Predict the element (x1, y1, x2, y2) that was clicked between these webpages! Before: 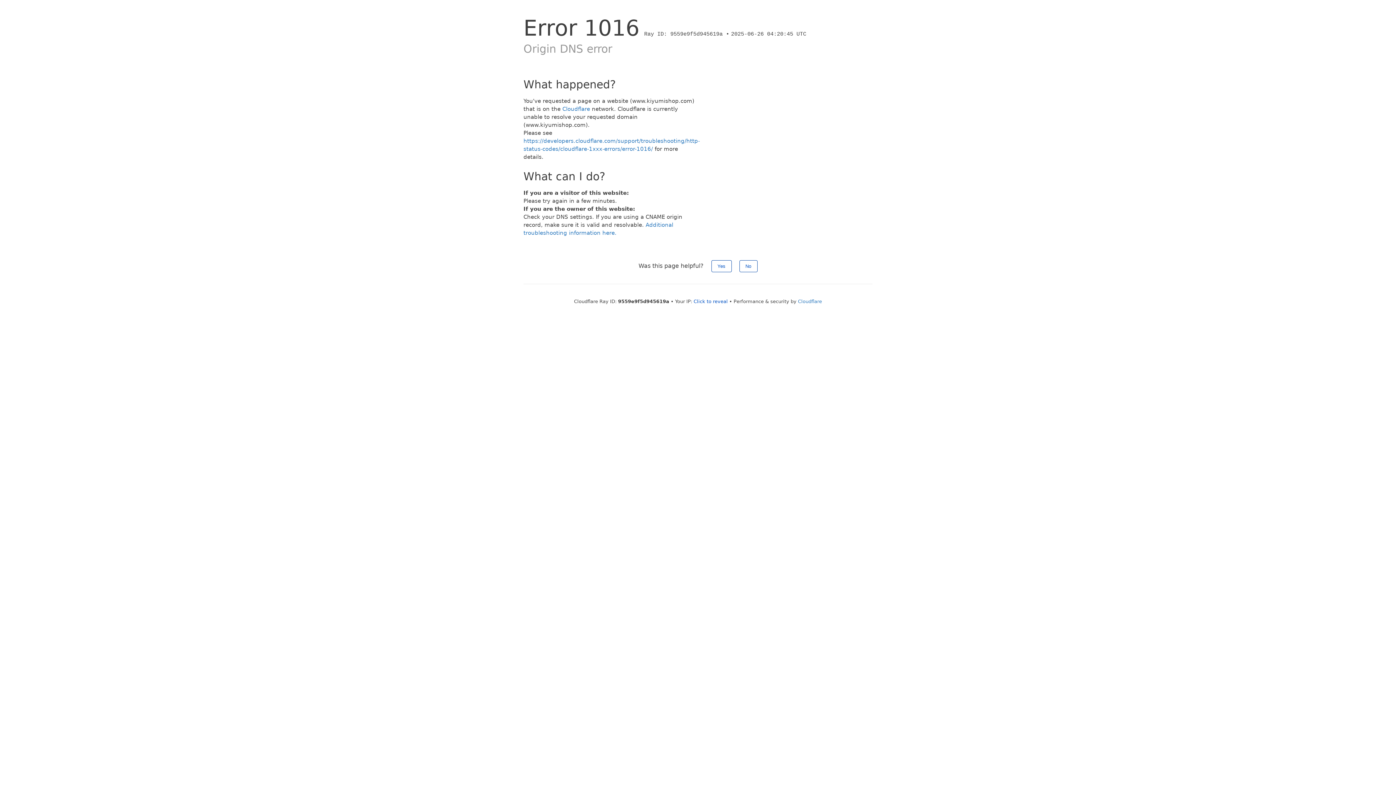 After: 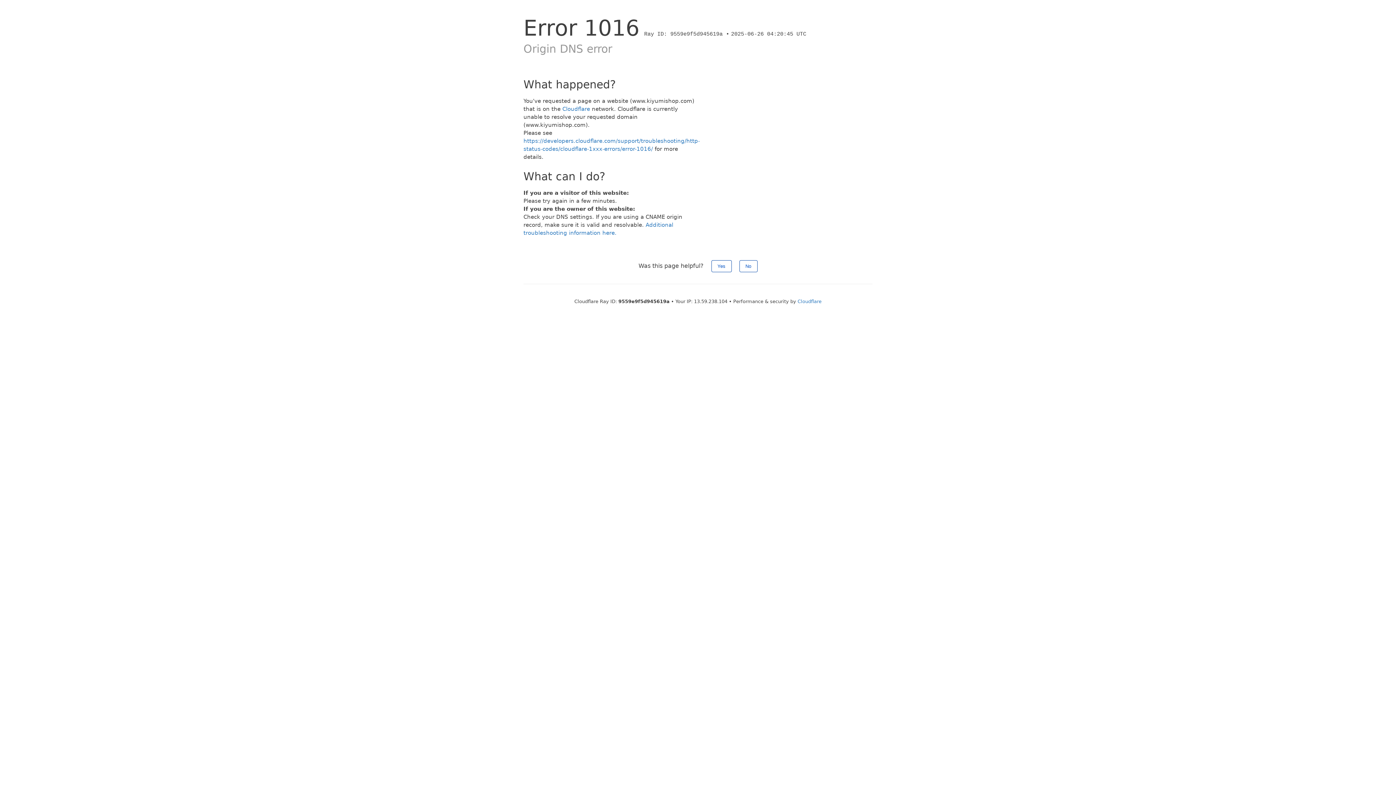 Action: bbox: (693, 298, 728, 304) label: Click to reveal